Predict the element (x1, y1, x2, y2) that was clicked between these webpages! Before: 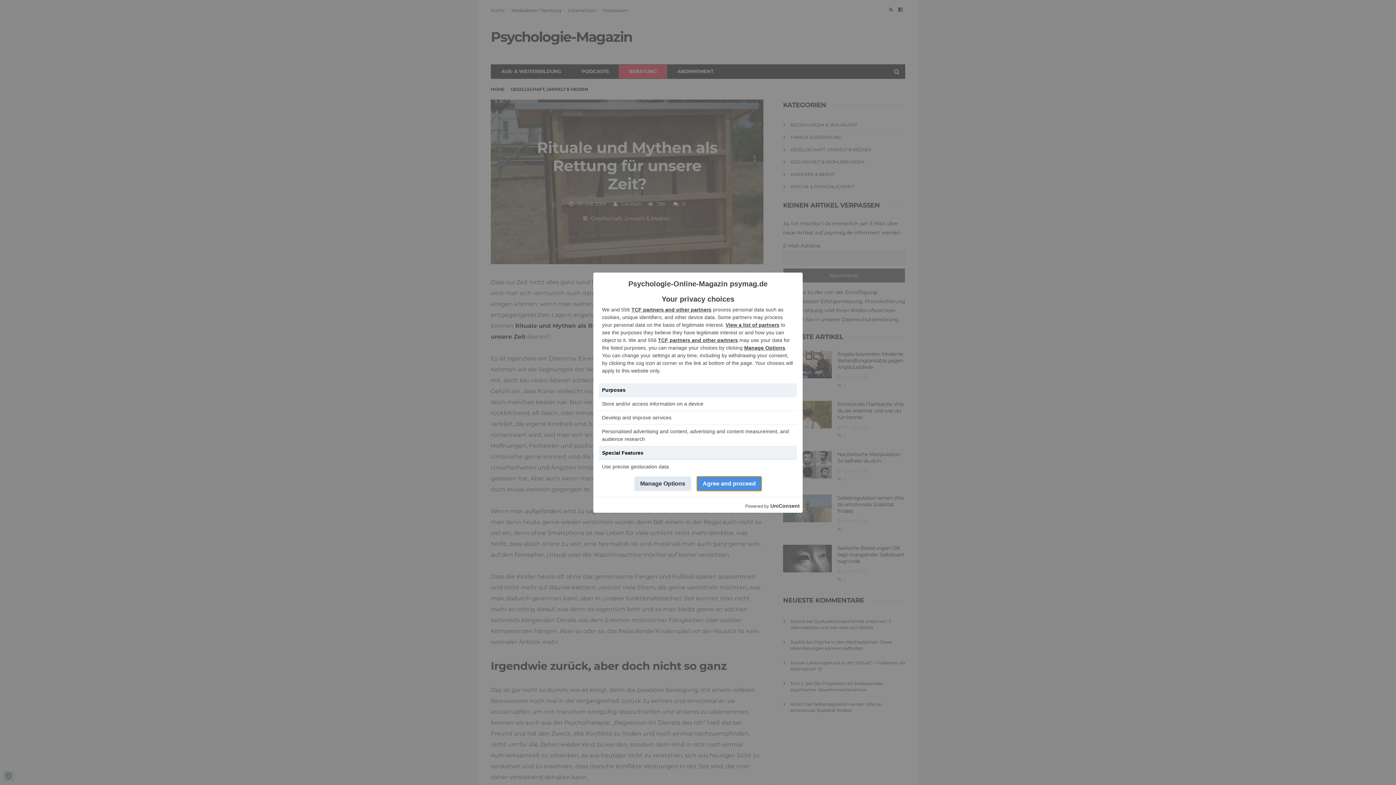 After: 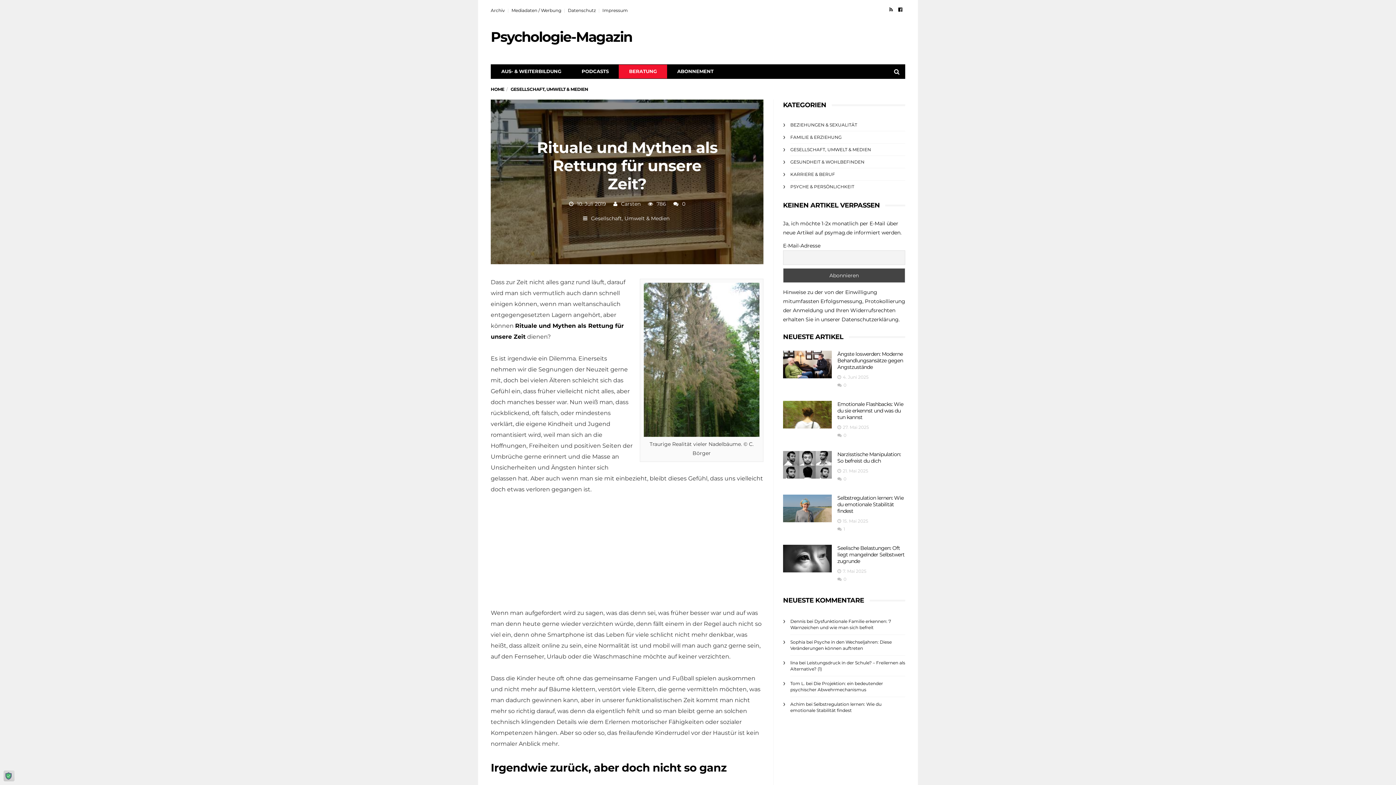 Action: label: Agree and proceed bbox: (697, 476, 761, 491)